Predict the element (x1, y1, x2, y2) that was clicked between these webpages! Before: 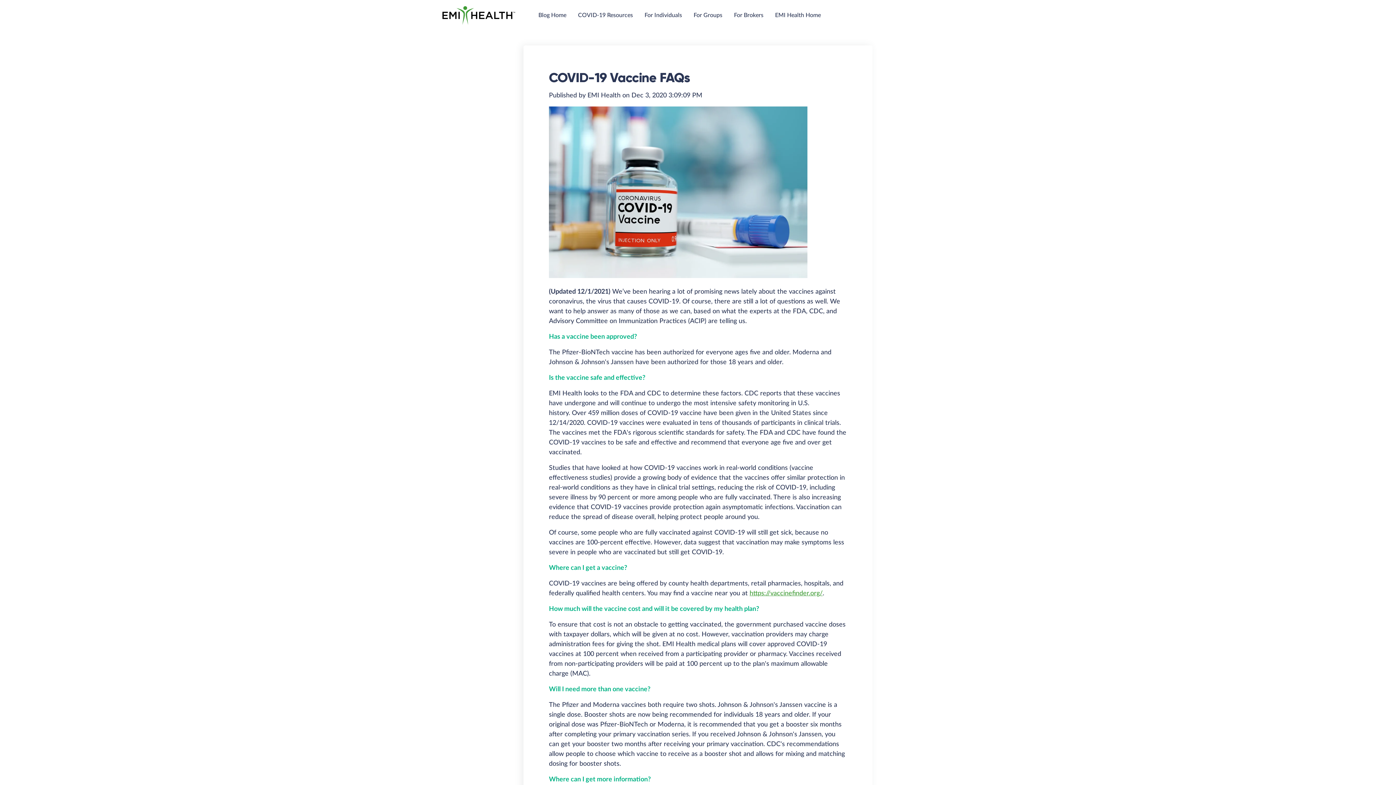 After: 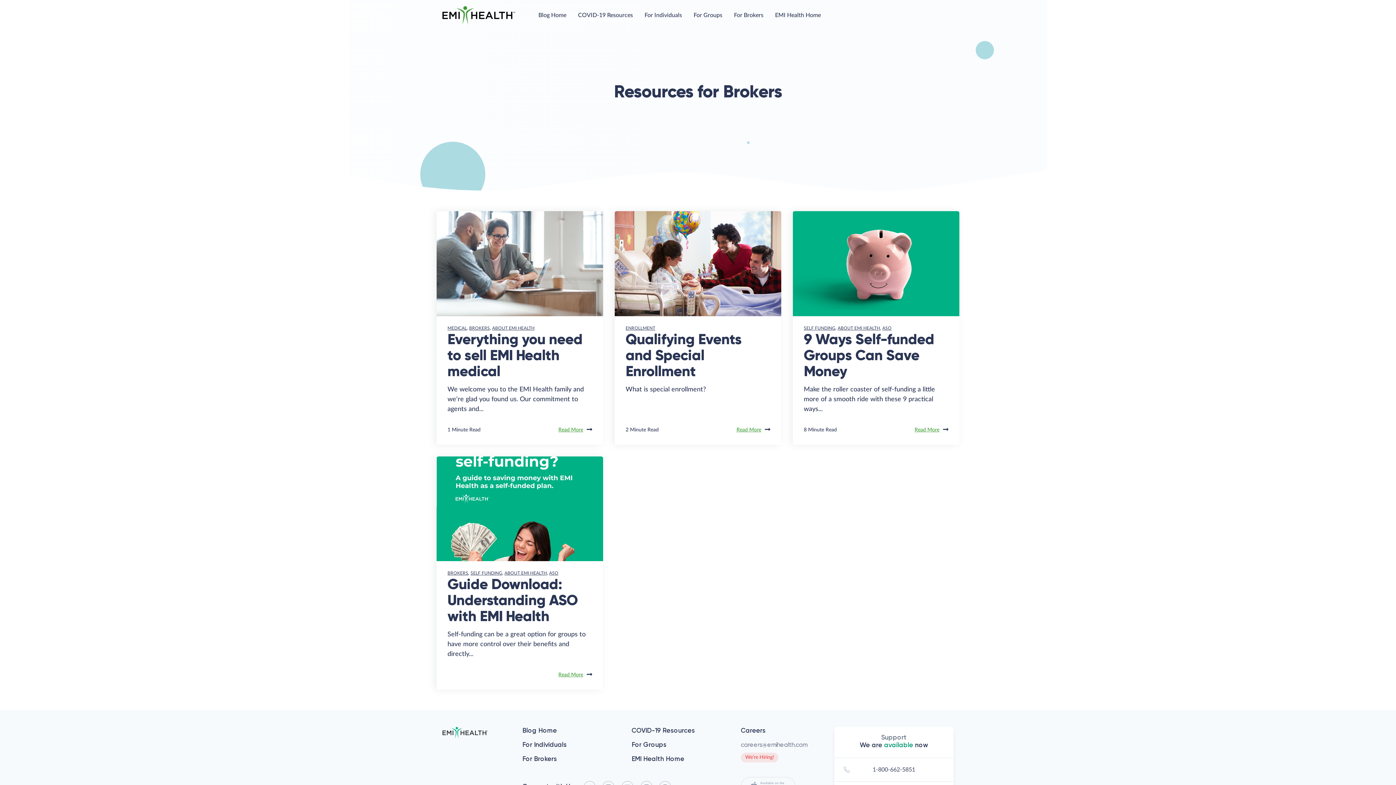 Action: label: For Brokers bbox: (734, 12, 763, 18)